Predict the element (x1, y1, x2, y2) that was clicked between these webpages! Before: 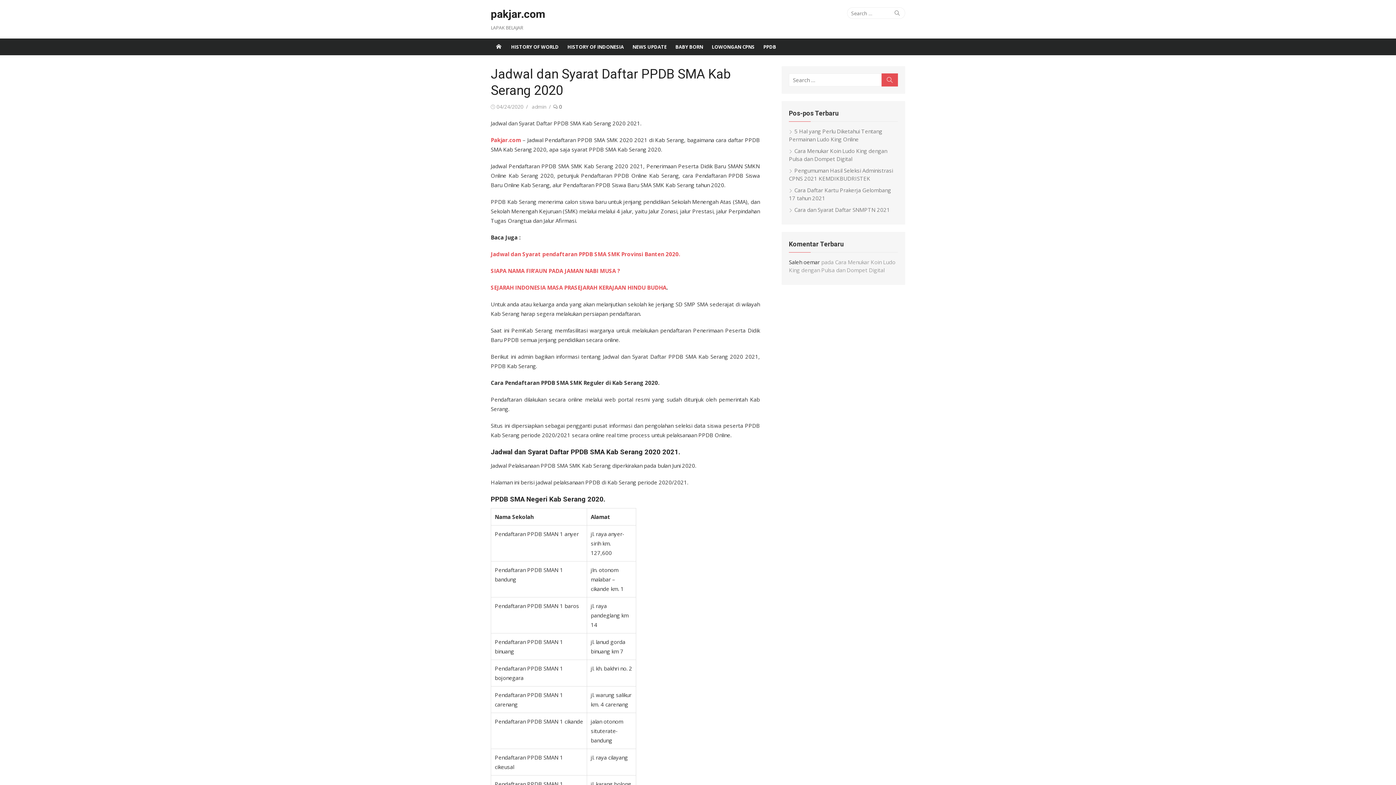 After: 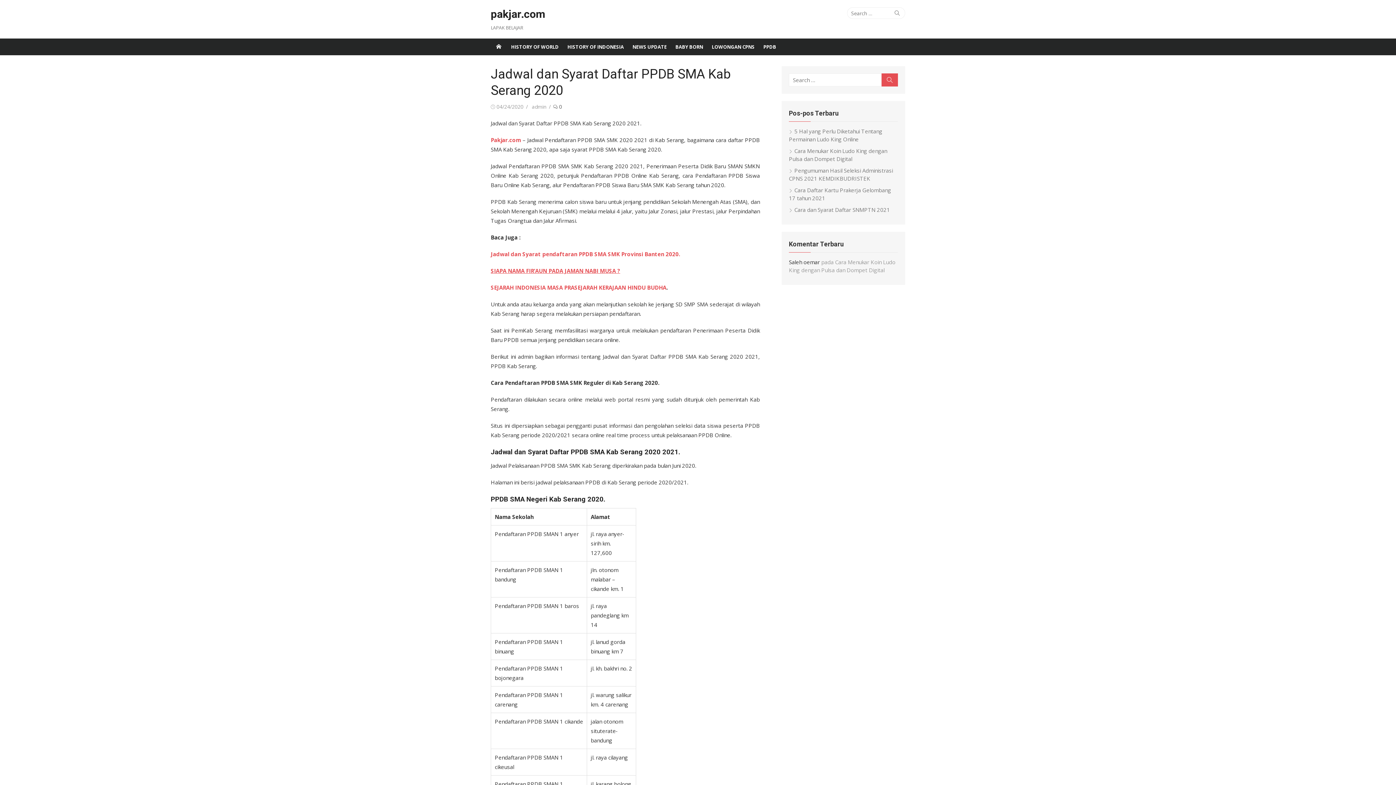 Action: bbox: (490, 267, 620, 274) label: SIAPA NAMA FIR’AUN PADA JAMAN NABI MUSA ?